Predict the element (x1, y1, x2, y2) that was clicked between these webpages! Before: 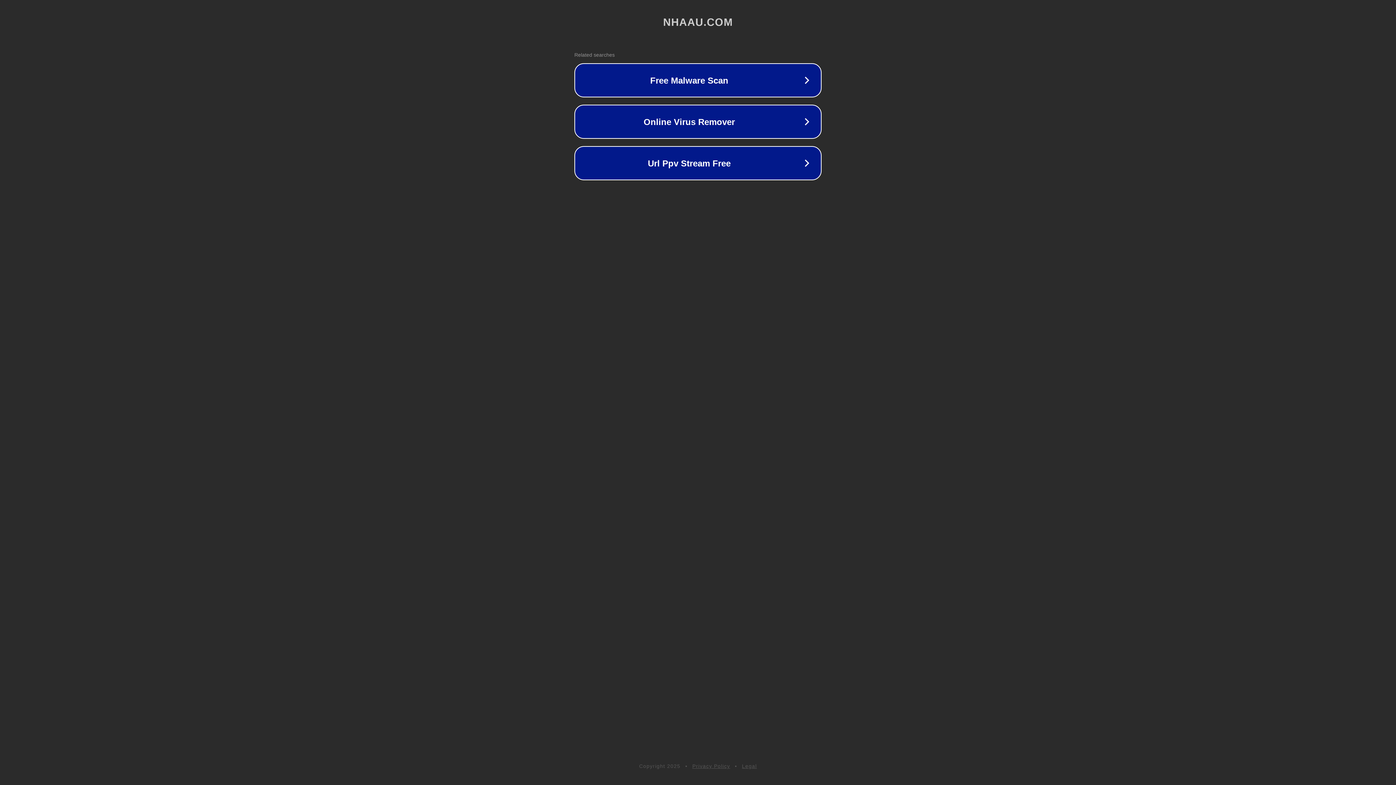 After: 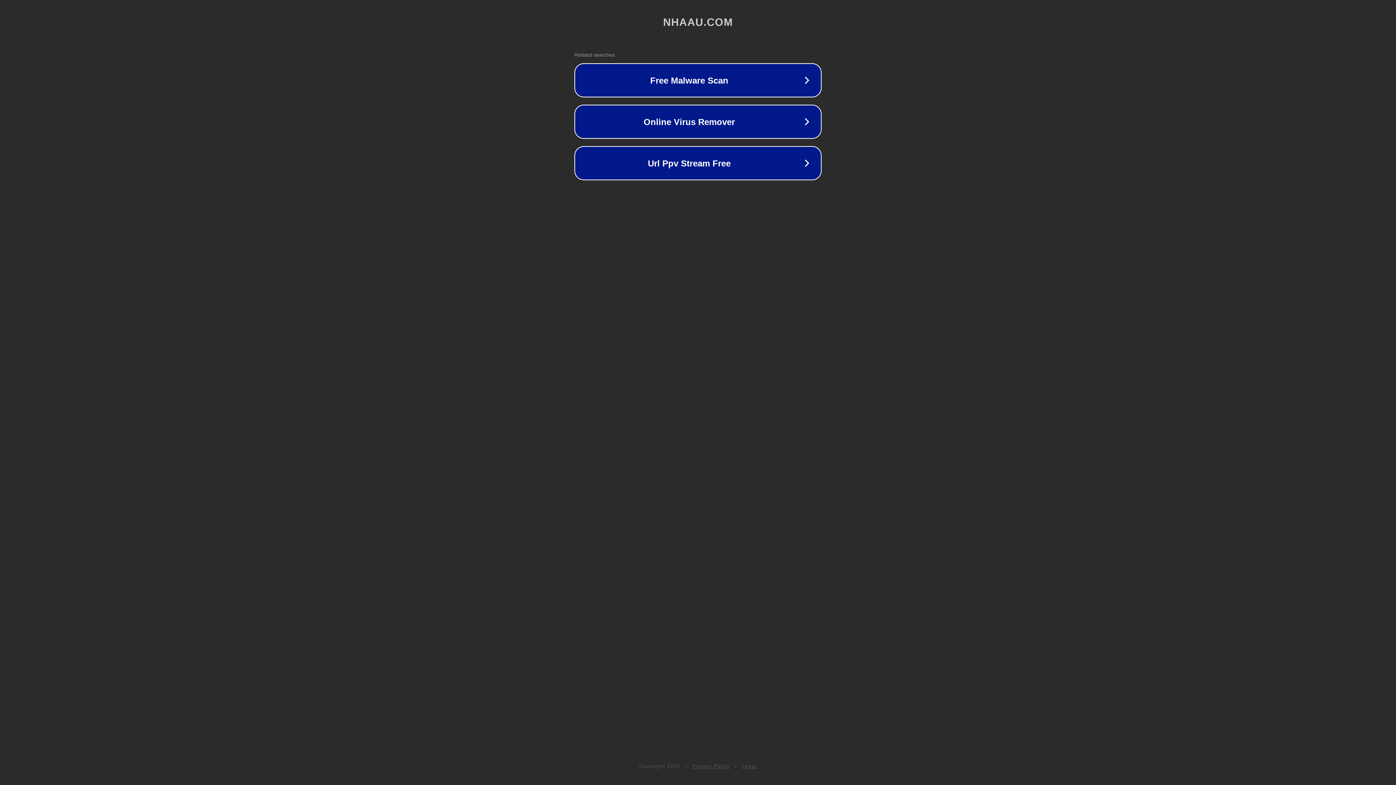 Action: bbox: (742, 763, 757, 769) label: Legal